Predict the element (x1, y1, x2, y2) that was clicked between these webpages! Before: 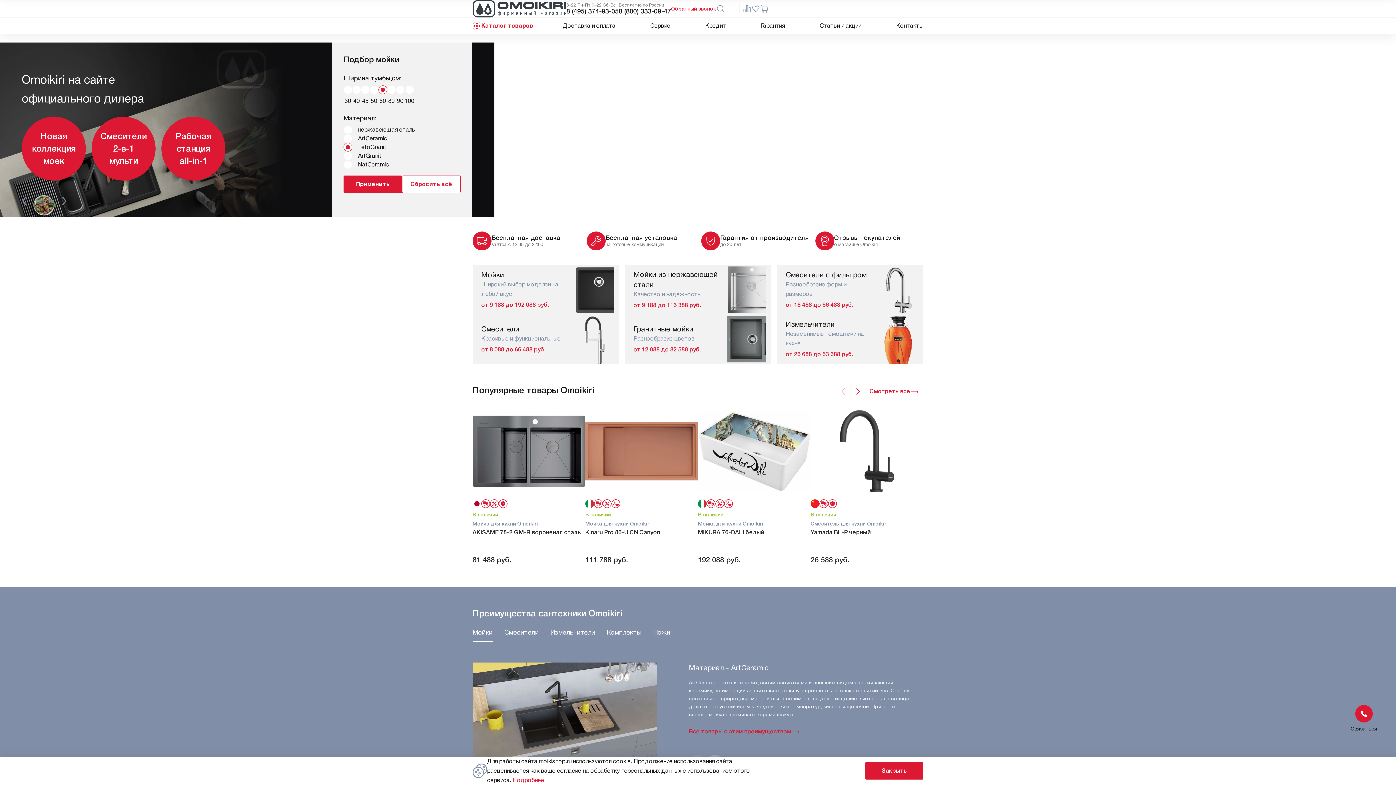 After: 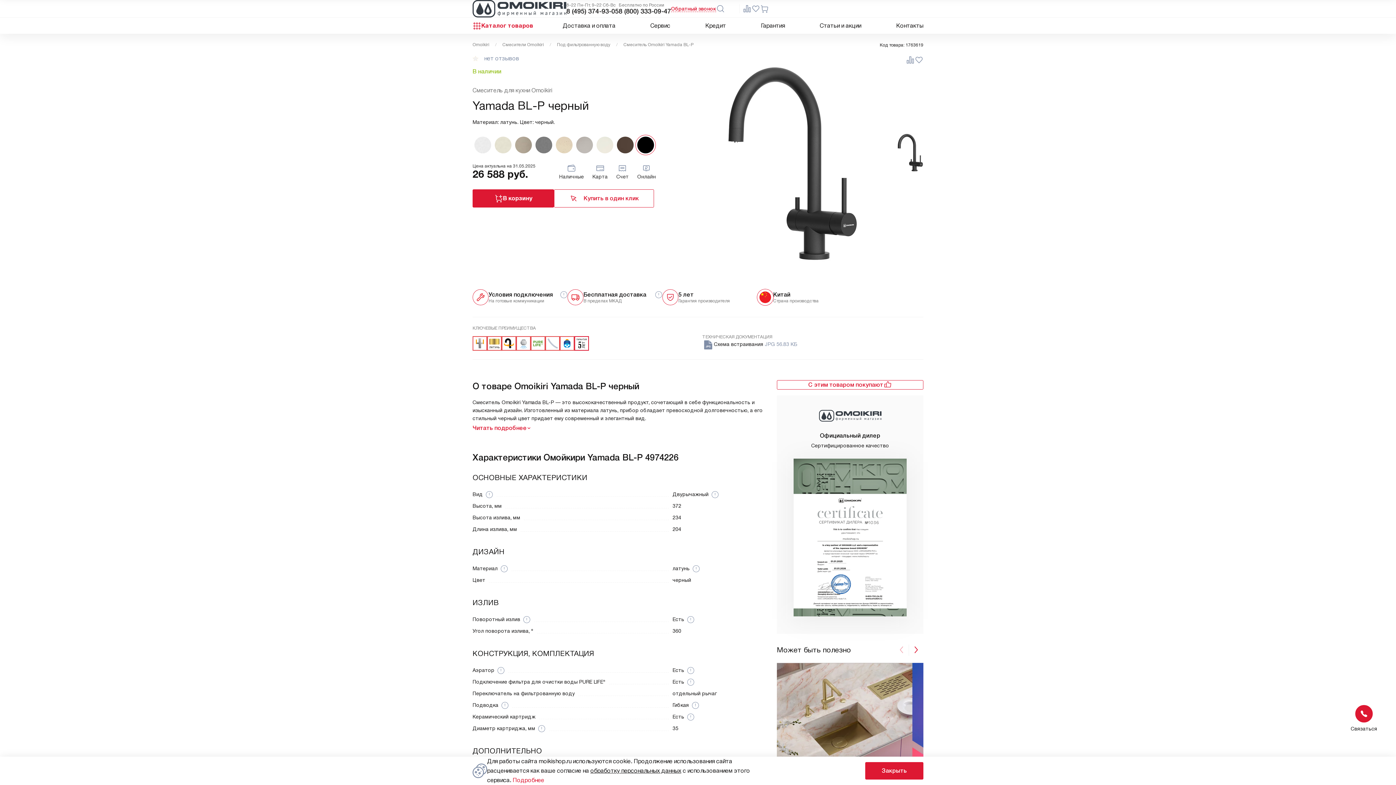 Action: bbox: (810, 520, 923, 537) label: Смеситель для кухни Omoikiri
Yamada BL-P черный